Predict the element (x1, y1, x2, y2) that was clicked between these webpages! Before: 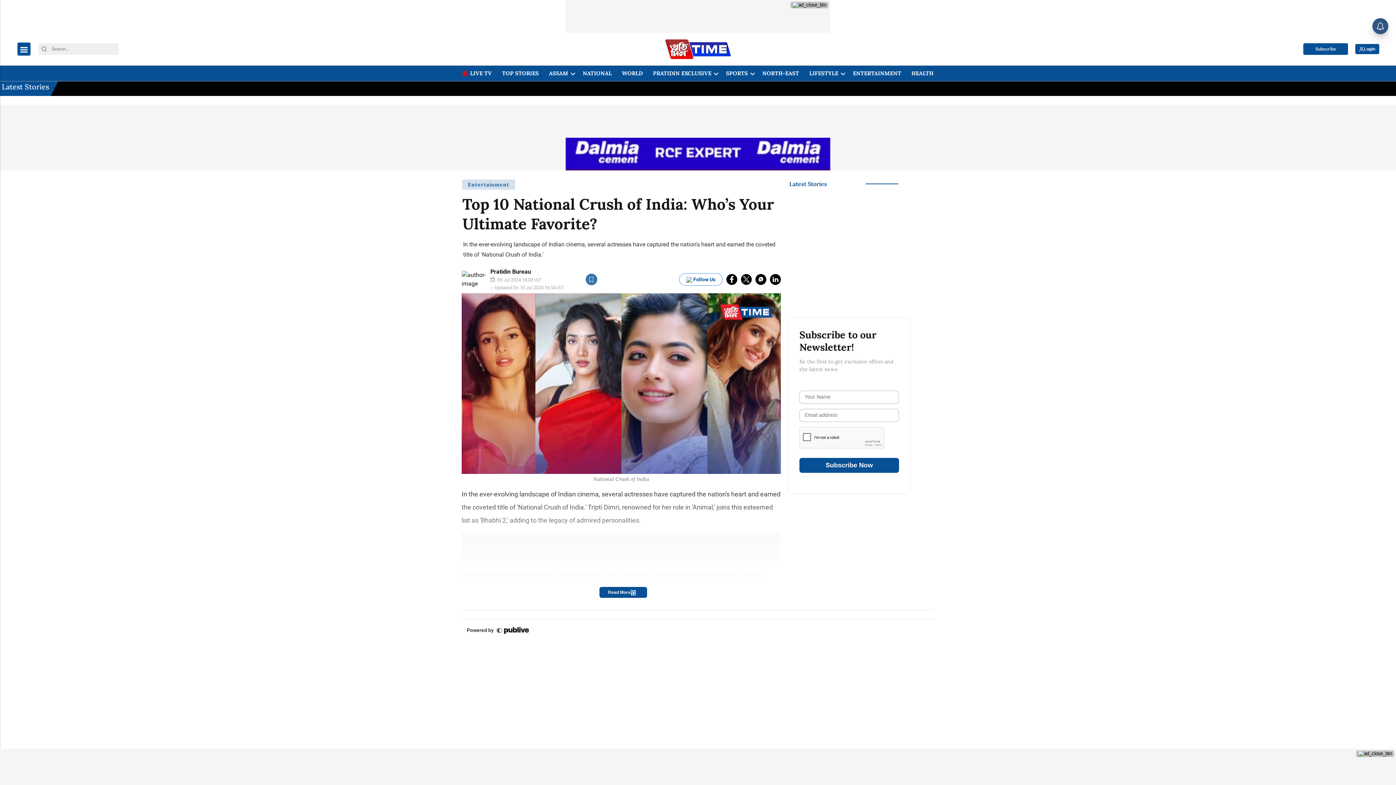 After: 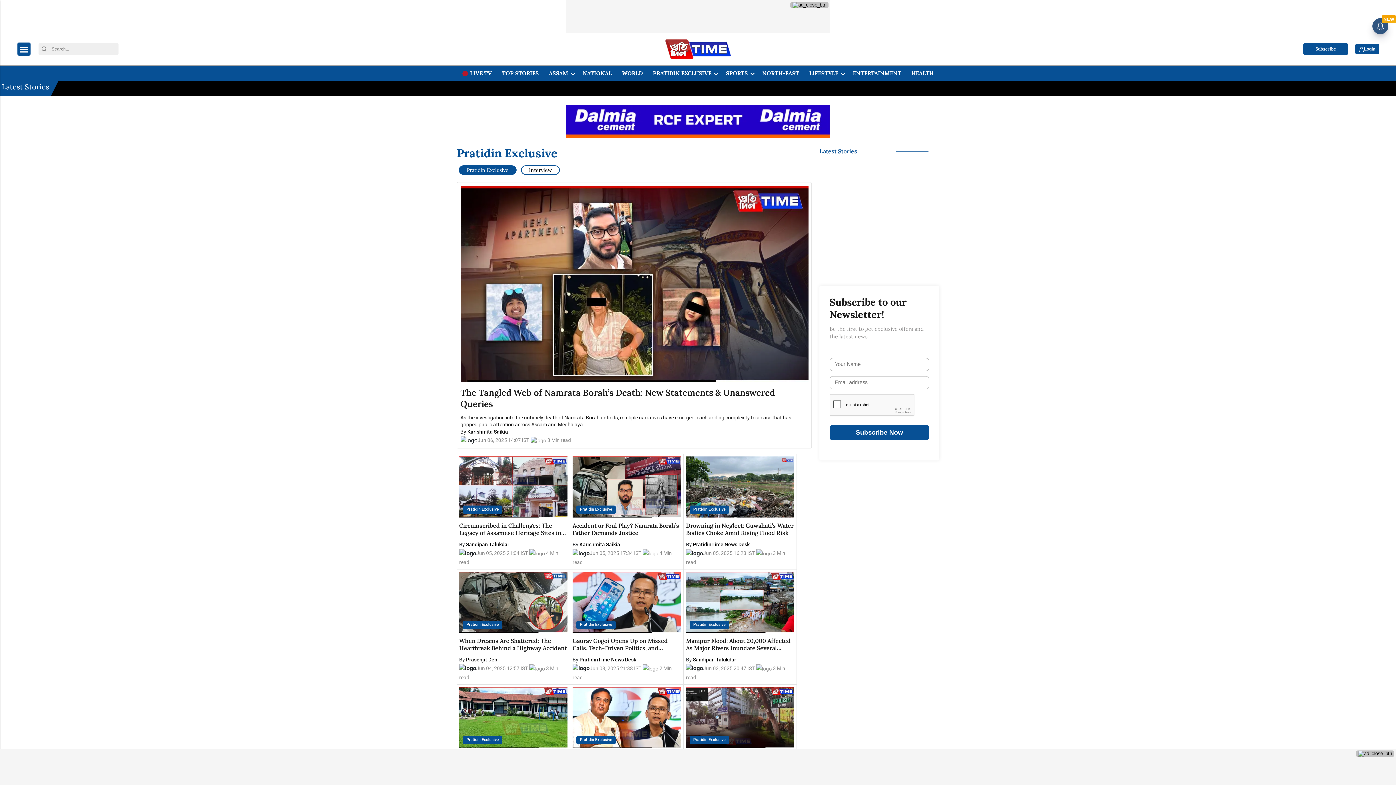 Action: bbox: (650, 65, 714, 81) label: PRATIDIN EXCLUSIVE